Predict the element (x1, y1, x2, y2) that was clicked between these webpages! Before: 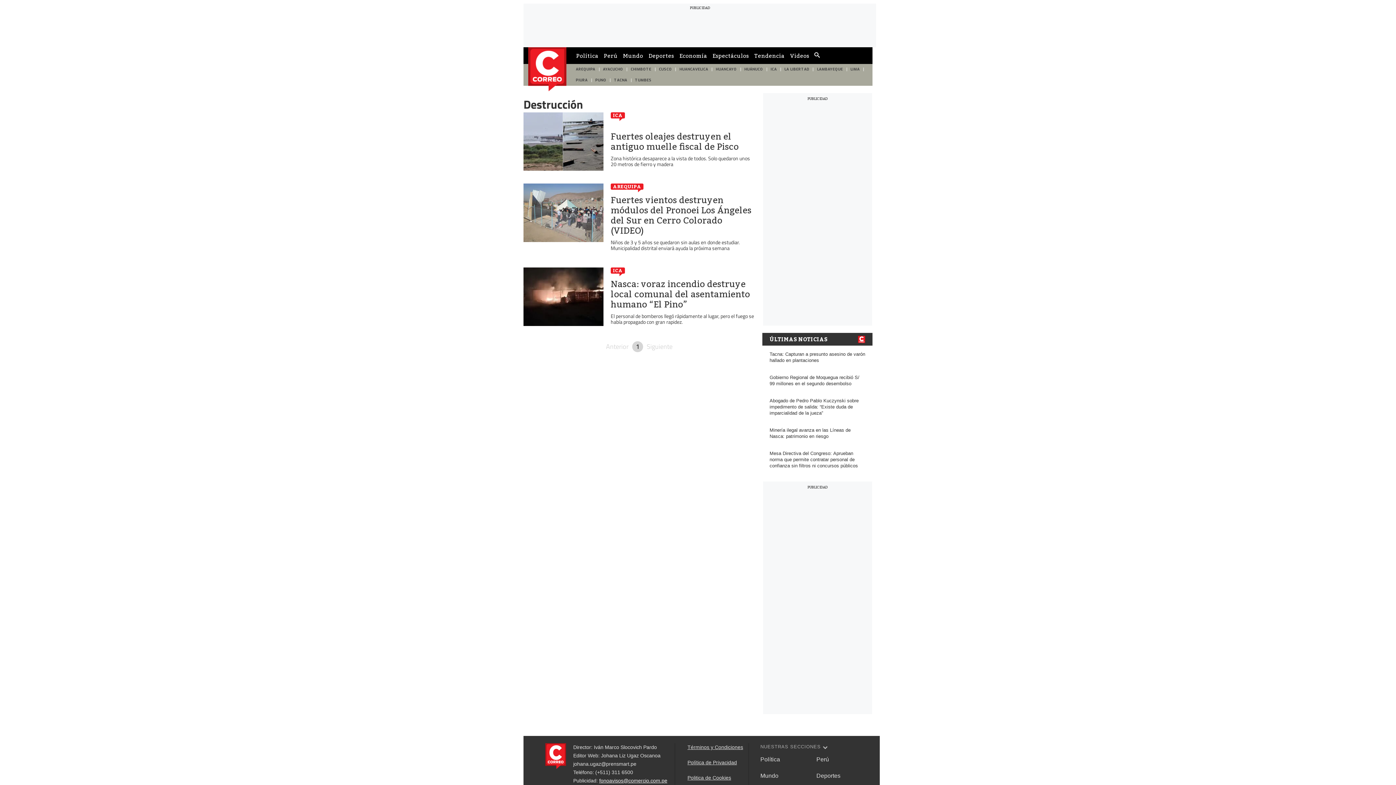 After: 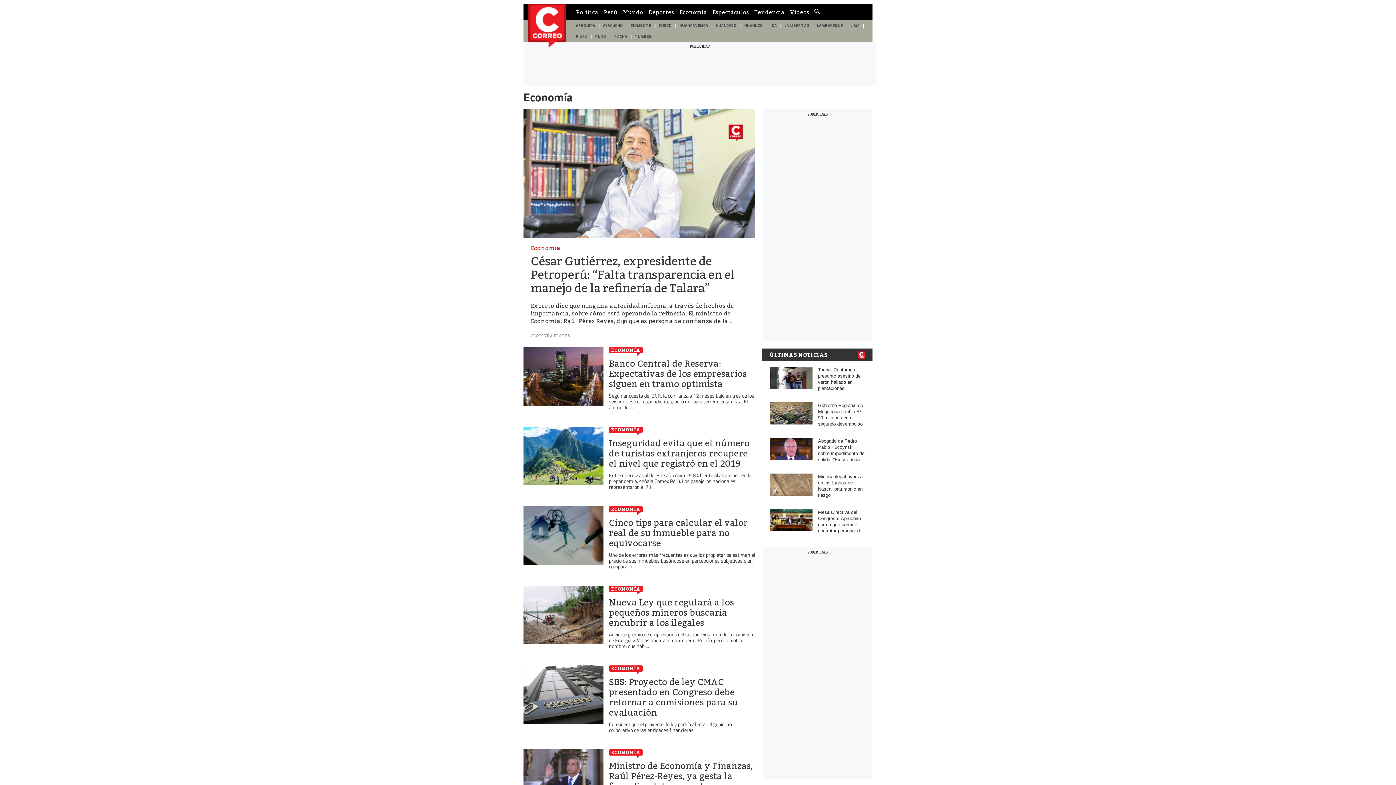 Action: bbox: (679, 48, 707, 62) label: Economía